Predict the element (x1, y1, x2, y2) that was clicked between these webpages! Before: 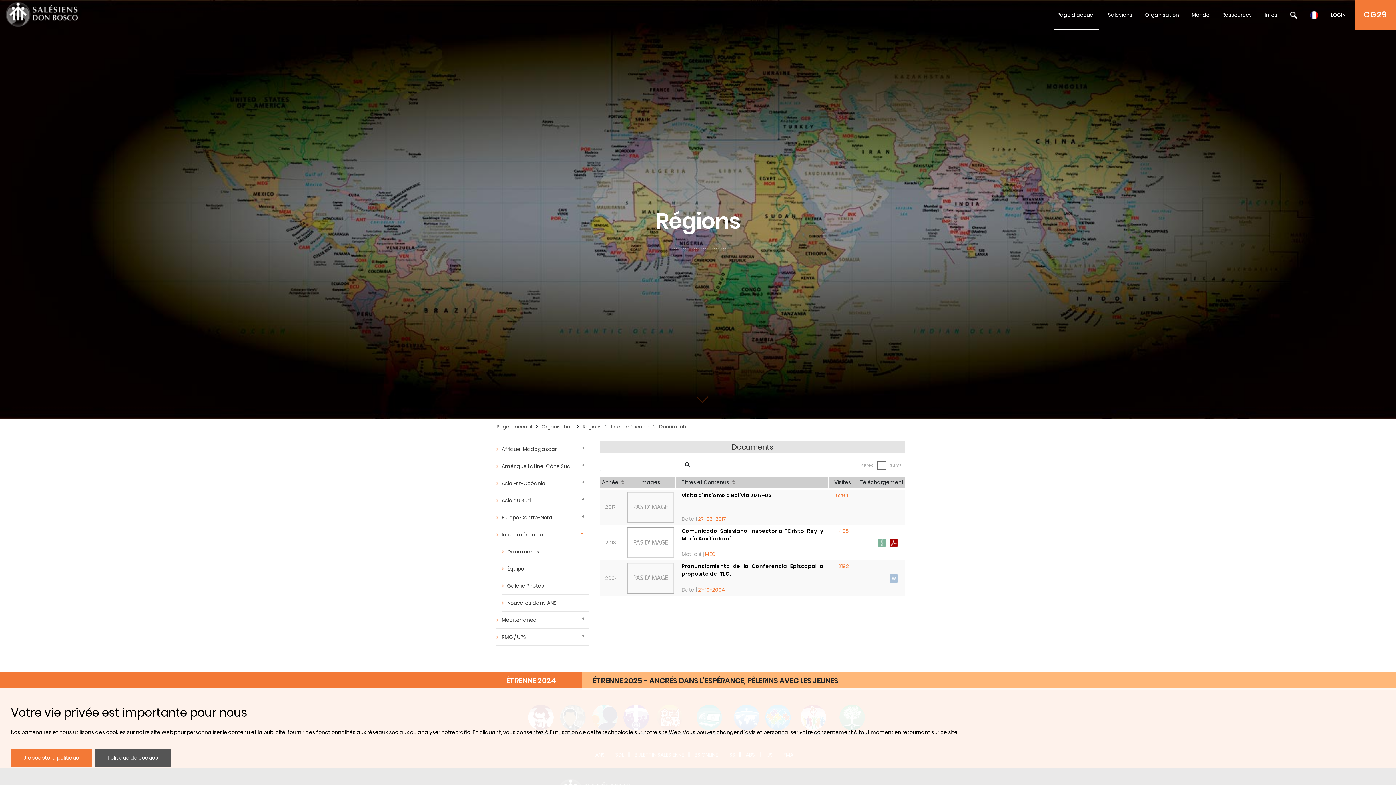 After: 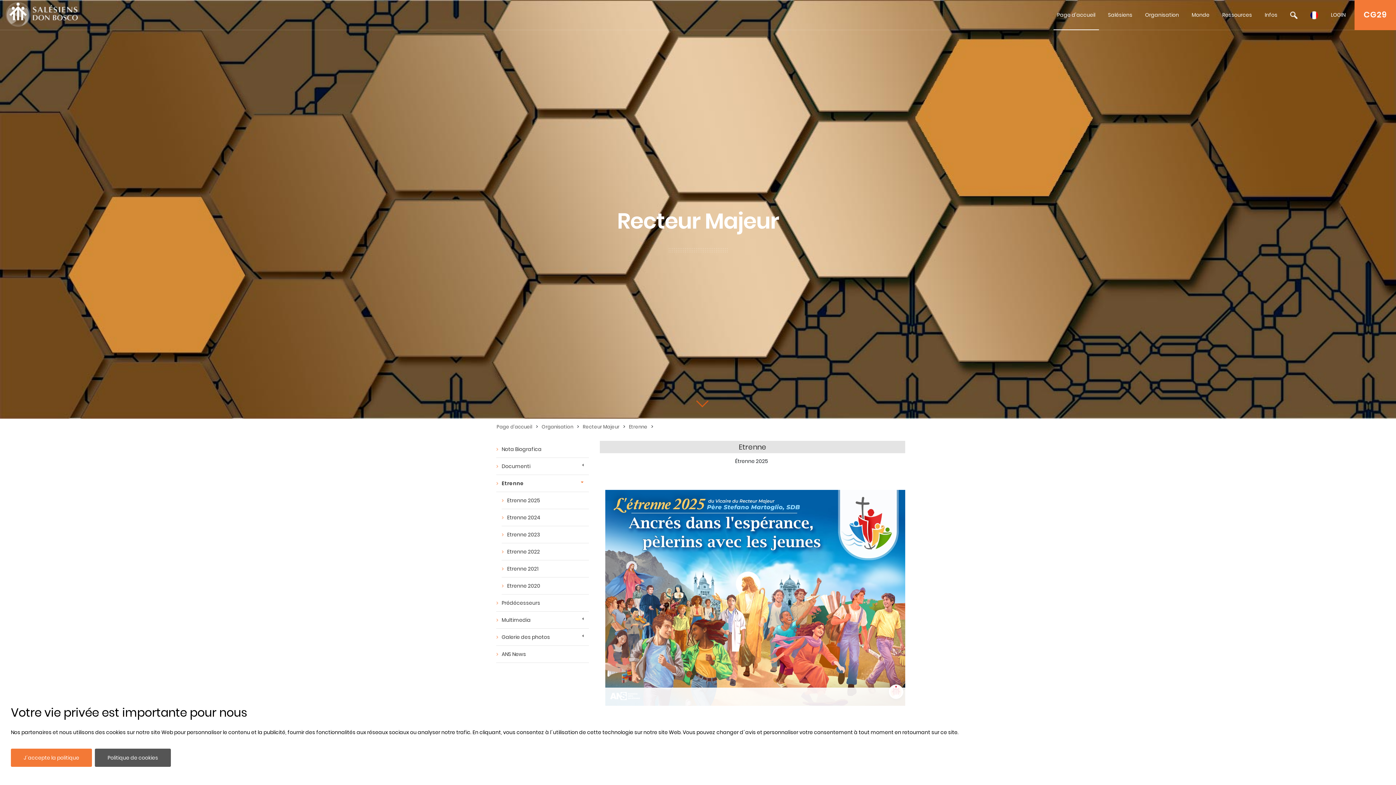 Action: label: ÉTRENNE 2025 - ANCRÉS DANS L'ESPÉRANCE, PÈLERINS AVEC LES JEUNES bbox: (587, 670, 844, 691)